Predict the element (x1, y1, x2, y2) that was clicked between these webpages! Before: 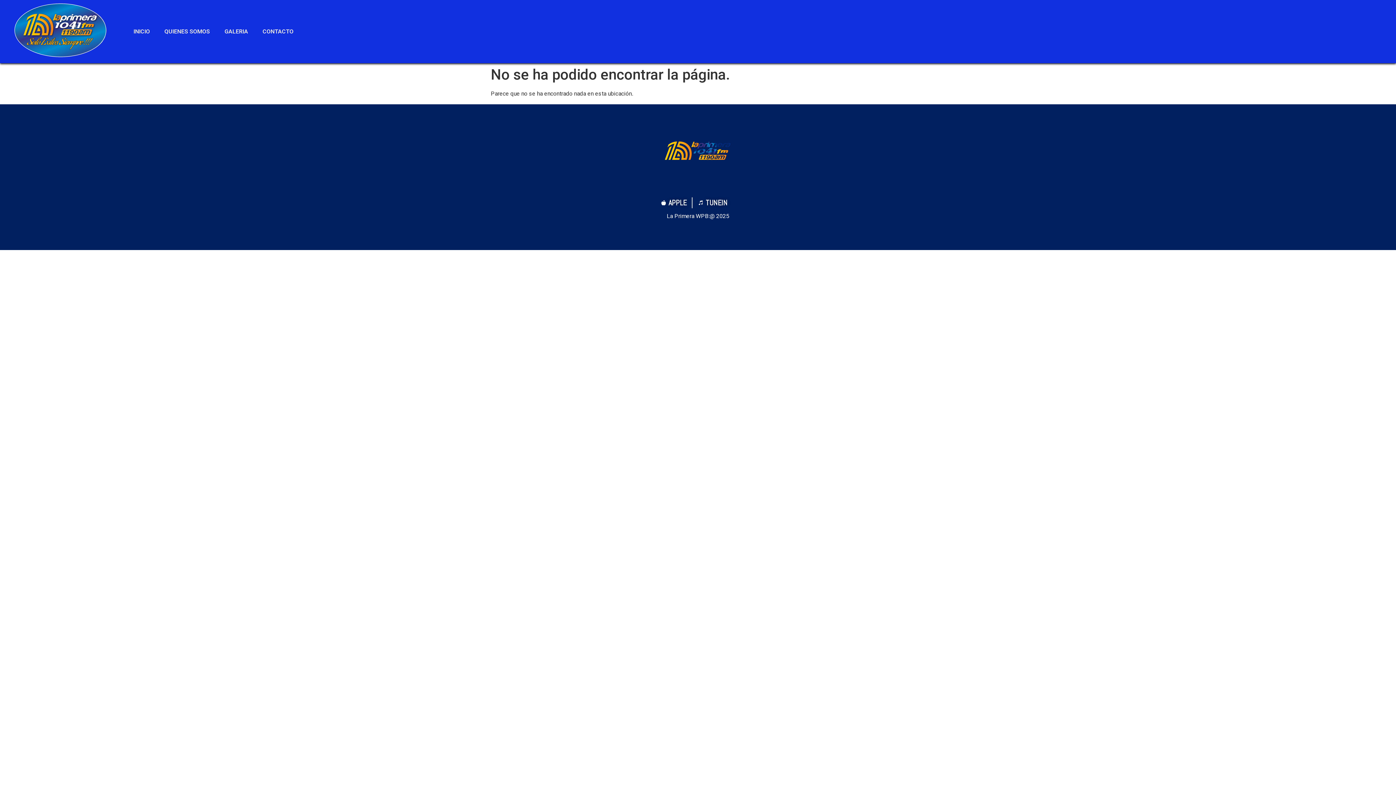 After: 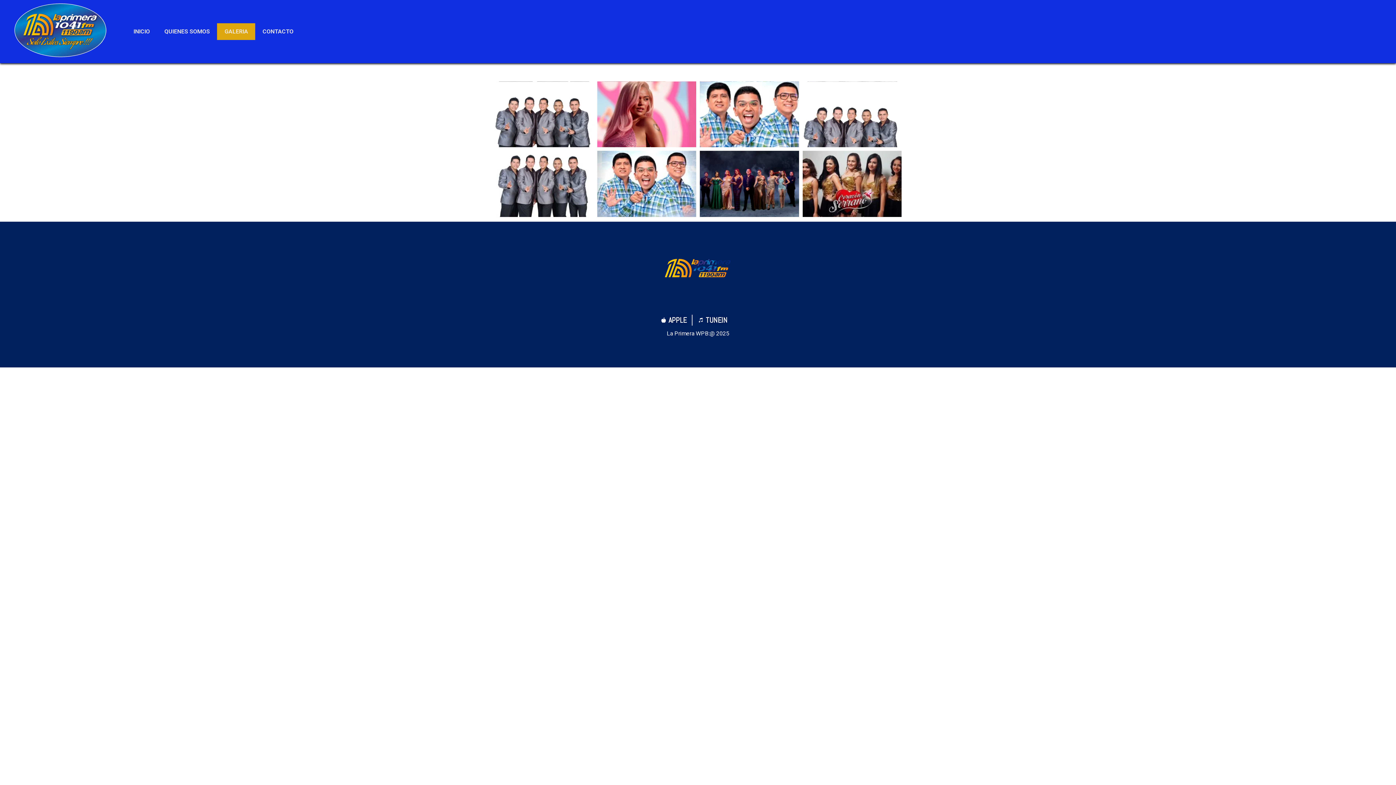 Action: bbox: (217, 23, 255, 39) label: GALERIA